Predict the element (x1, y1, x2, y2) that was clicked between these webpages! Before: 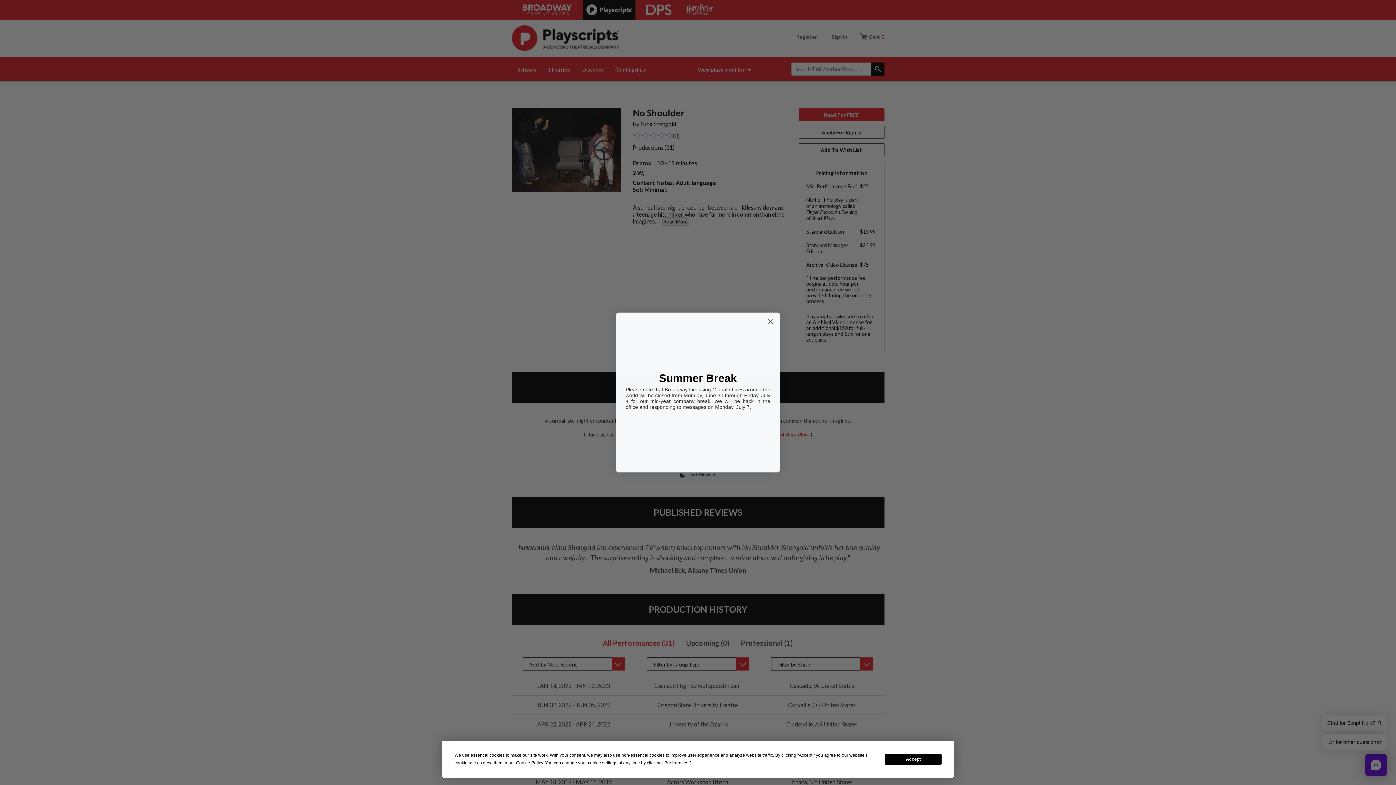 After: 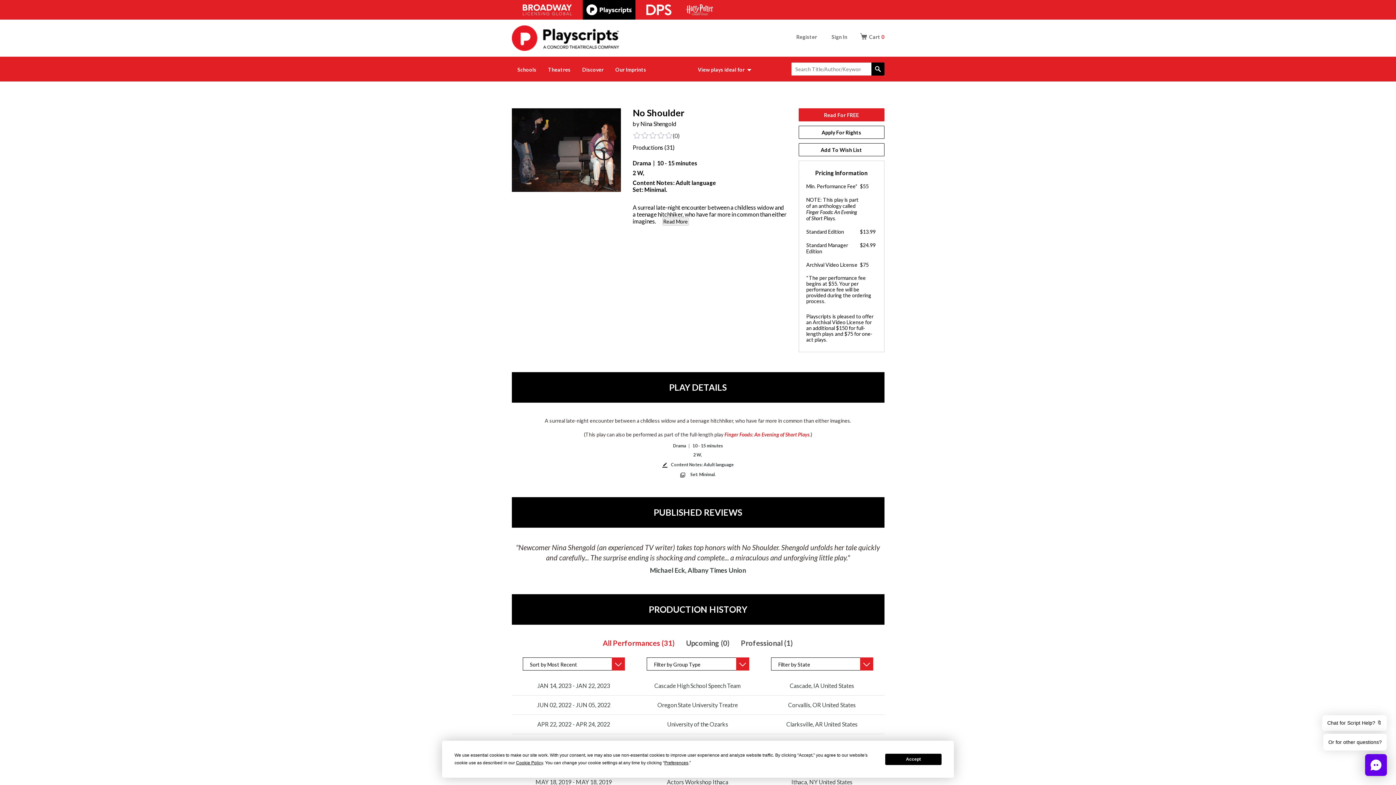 Action: bbox: (764, 315, 777, 328) label: Close dialog